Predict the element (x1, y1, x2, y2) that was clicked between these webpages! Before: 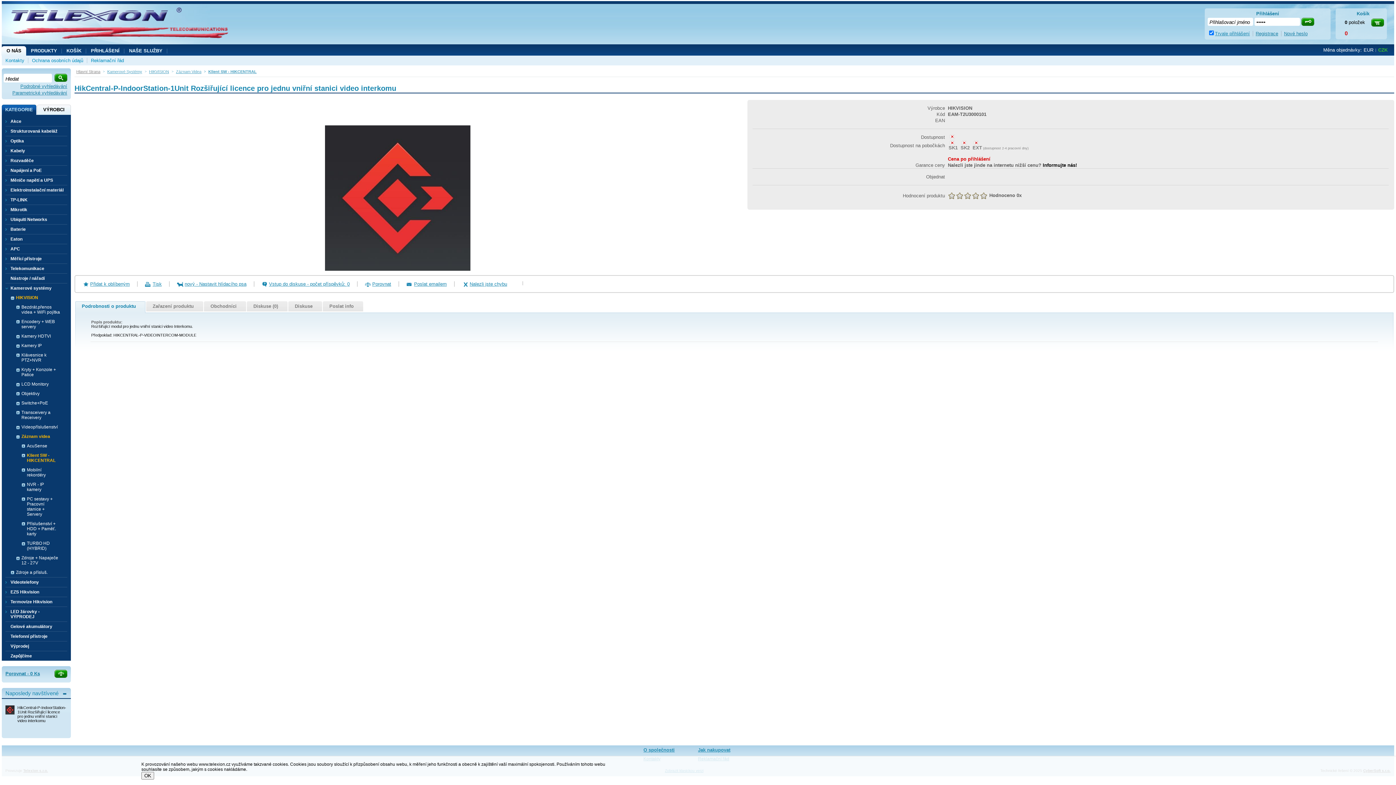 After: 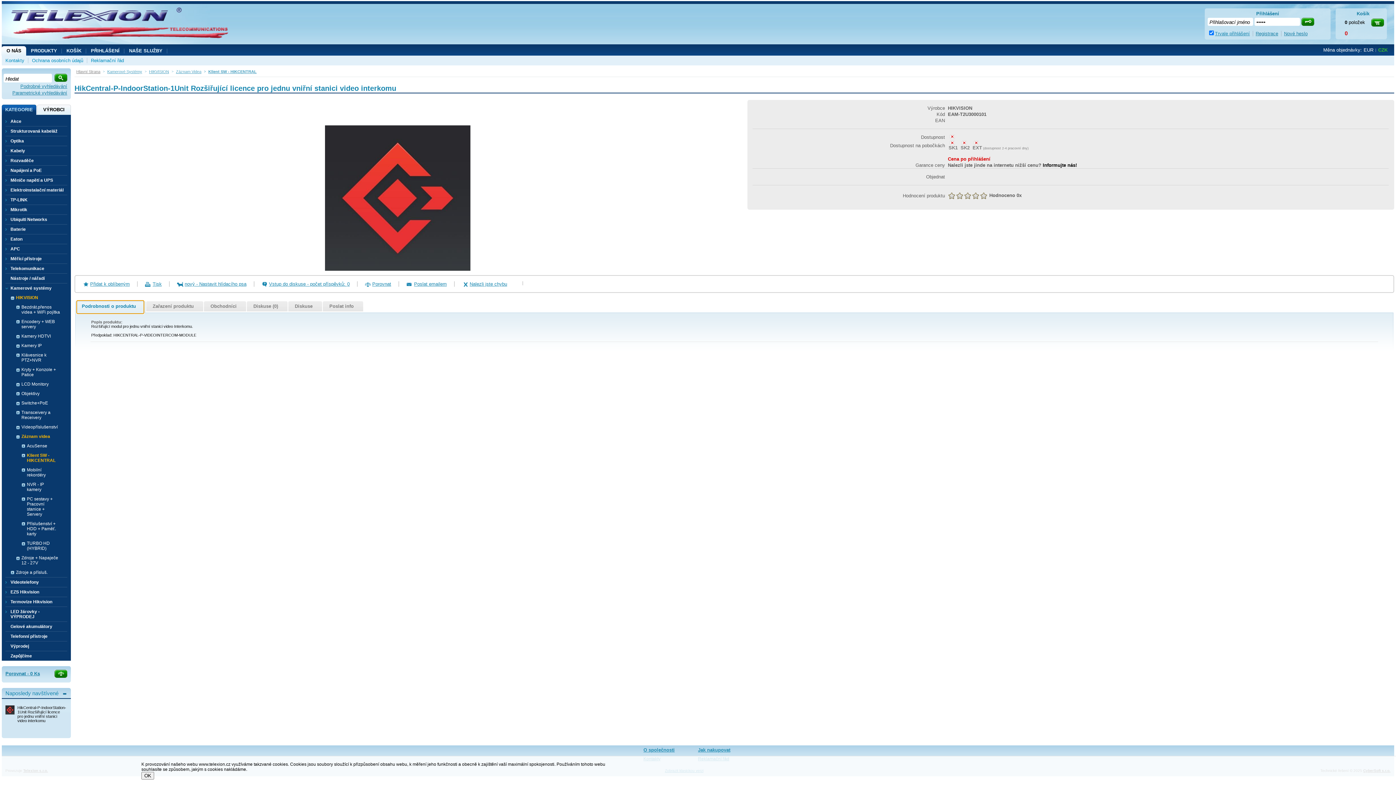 Action: bbox: (77, 301, 143, 313) label: Podrobnosti o produktu  